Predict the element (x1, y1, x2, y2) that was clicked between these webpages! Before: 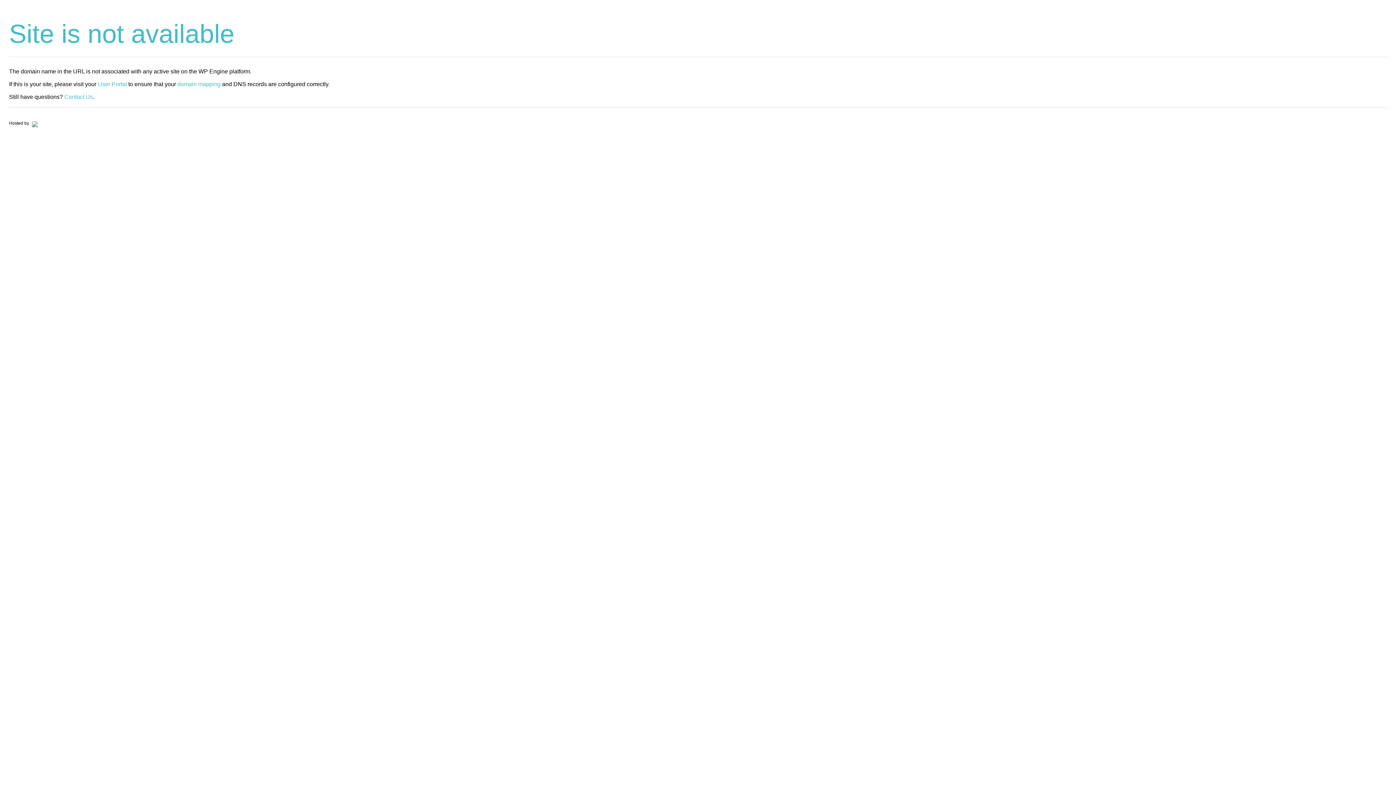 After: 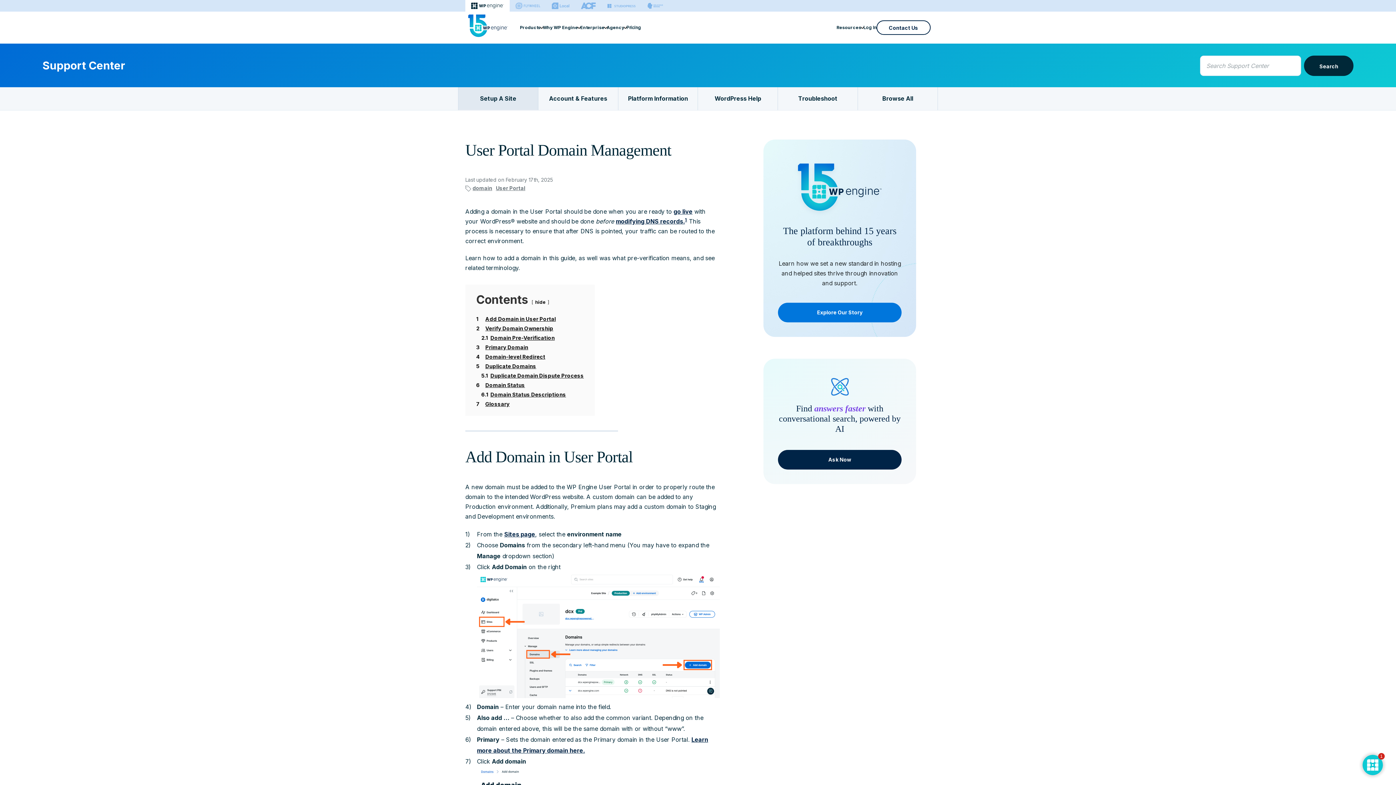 Action: label: domain mapping bbox: (177, 81, 220, 87)